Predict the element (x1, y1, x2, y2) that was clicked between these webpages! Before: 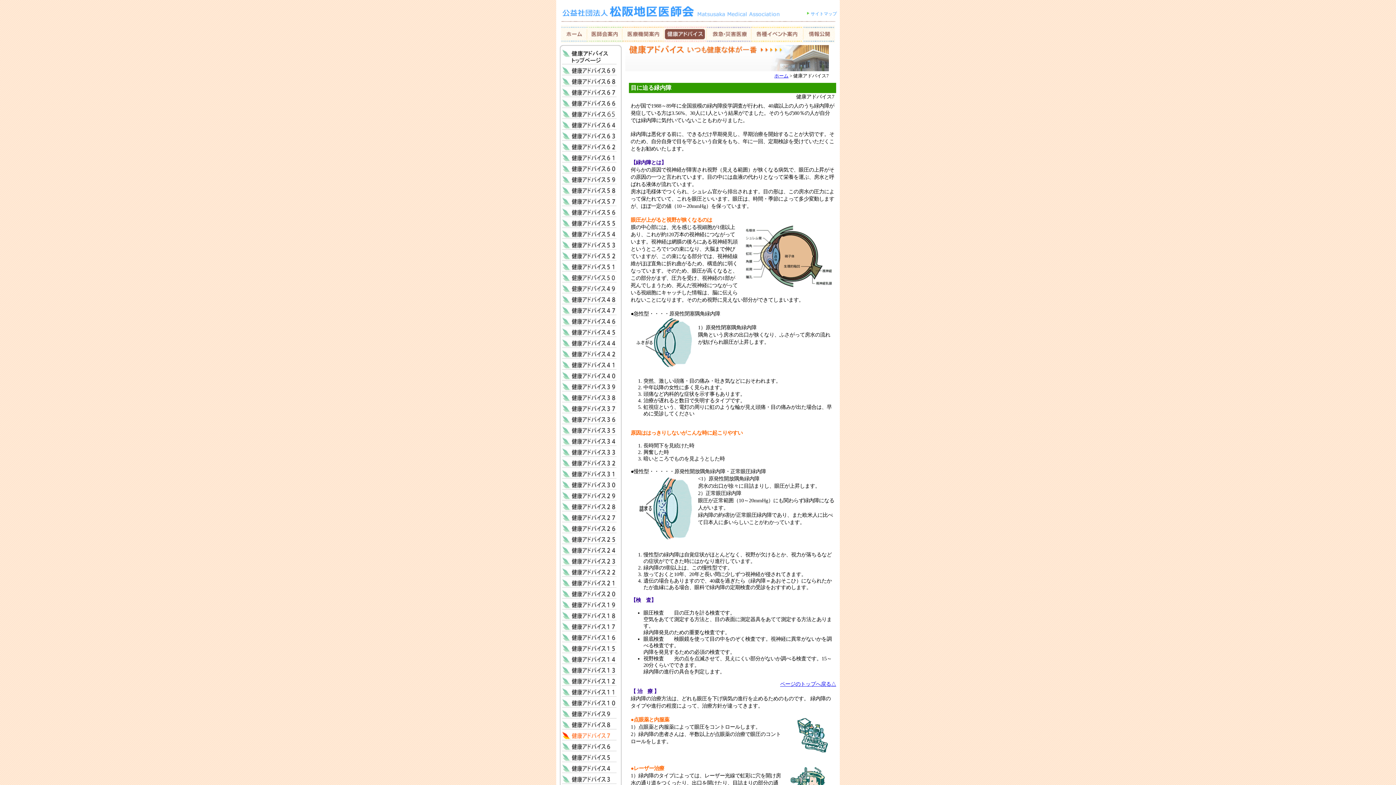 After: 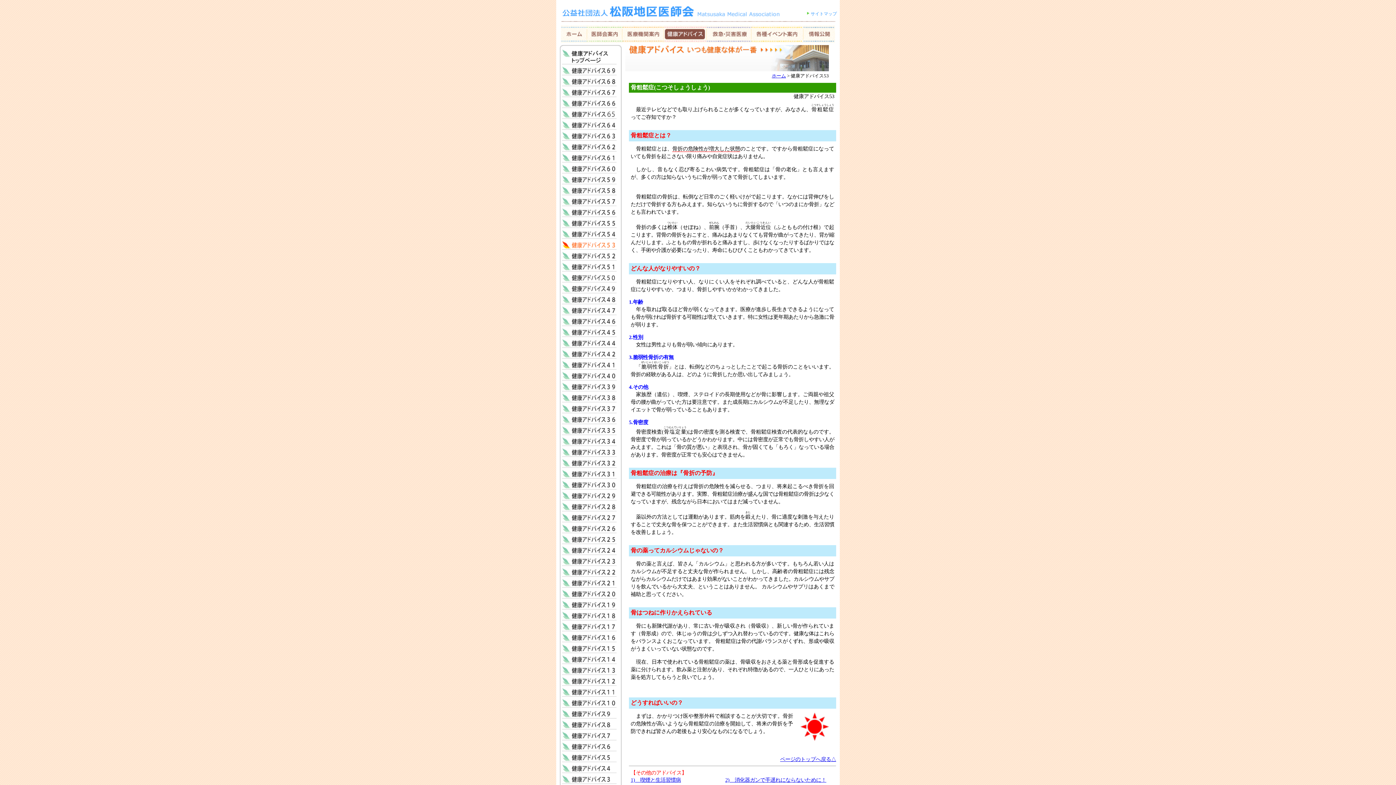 Action: bbox: (562, 244, 616, 250)